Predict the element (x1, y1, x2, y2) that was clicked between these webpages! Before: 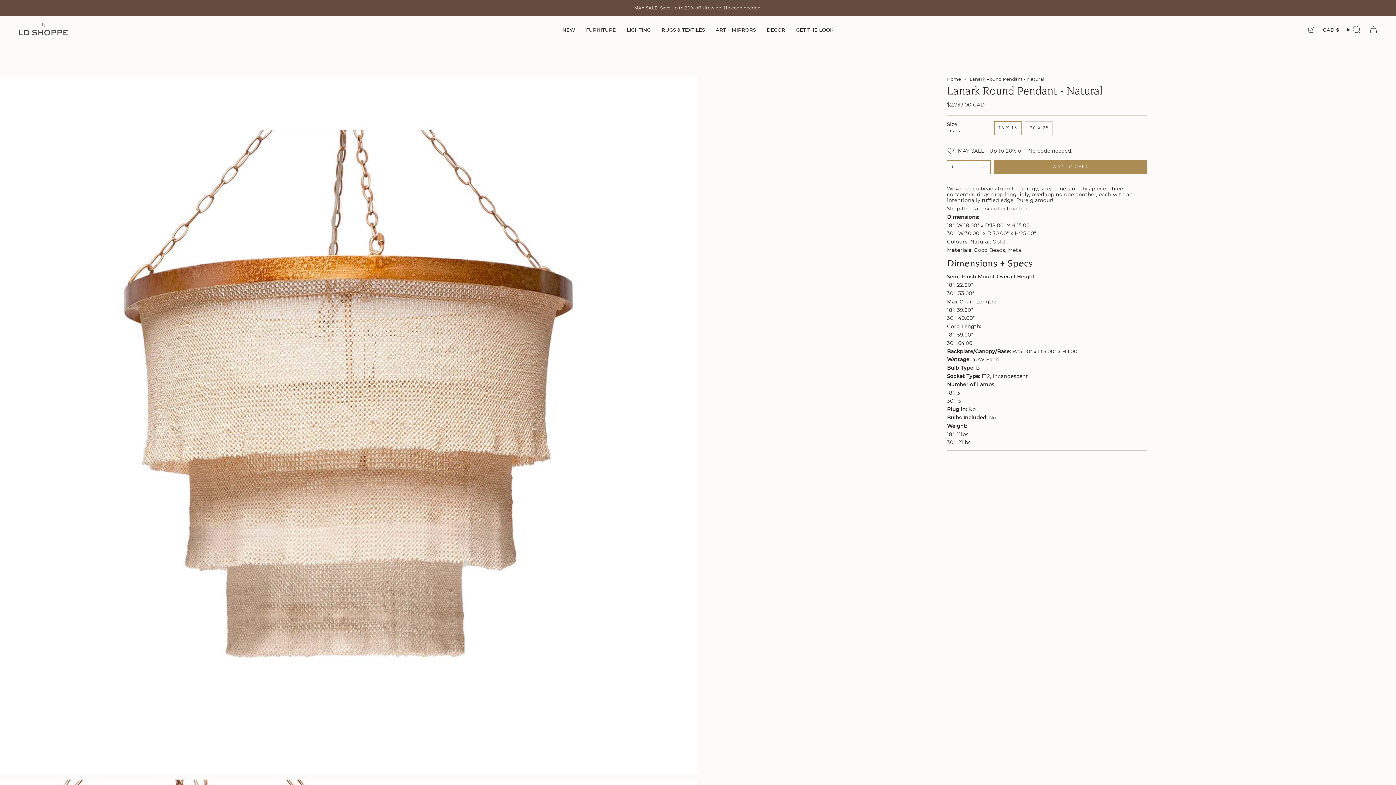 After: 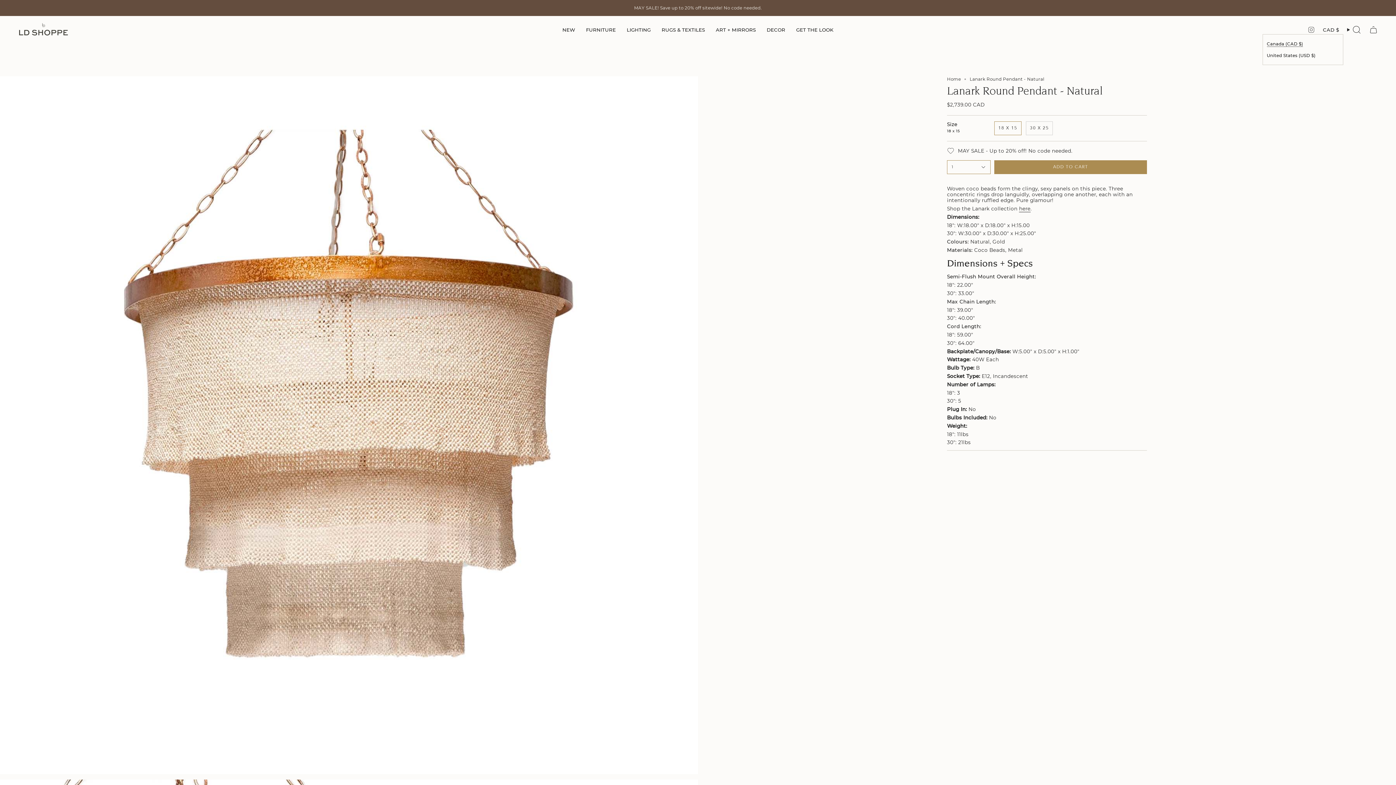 Action: label: CAD $ bbox: (1319, 25, 1343, 34)